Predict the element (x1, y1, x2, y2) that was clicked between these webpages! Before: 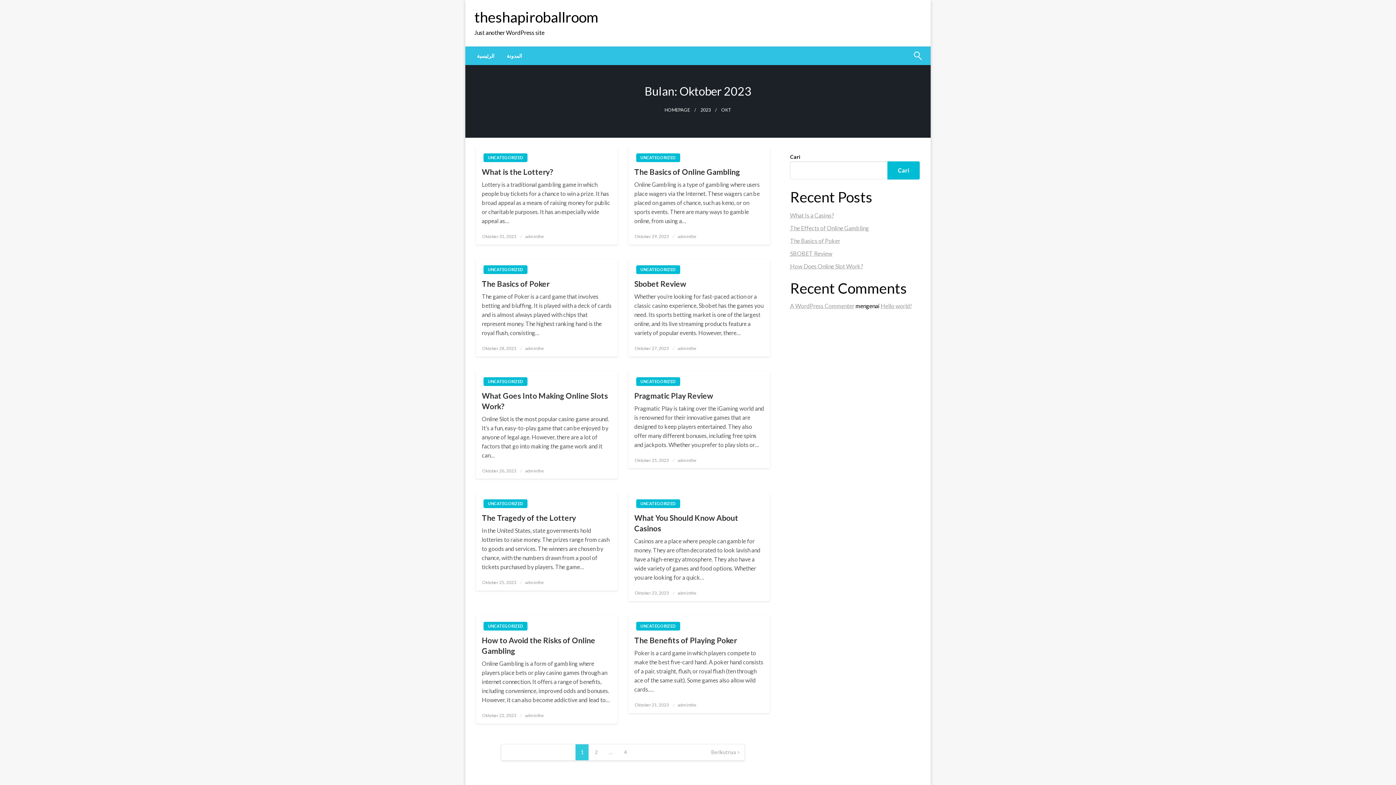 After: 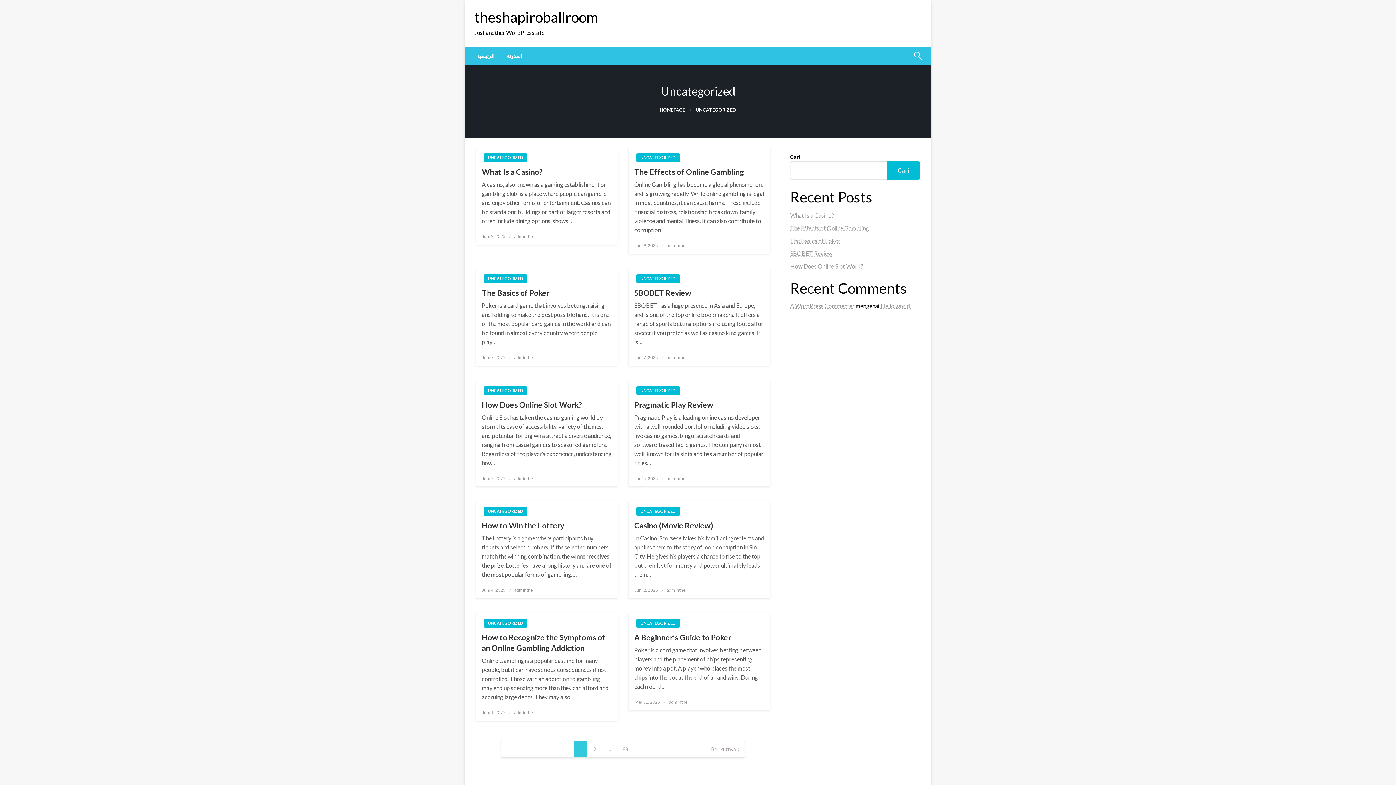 Action: bbox: (483, 377, 527, 386) label: UNCATEGORIZED